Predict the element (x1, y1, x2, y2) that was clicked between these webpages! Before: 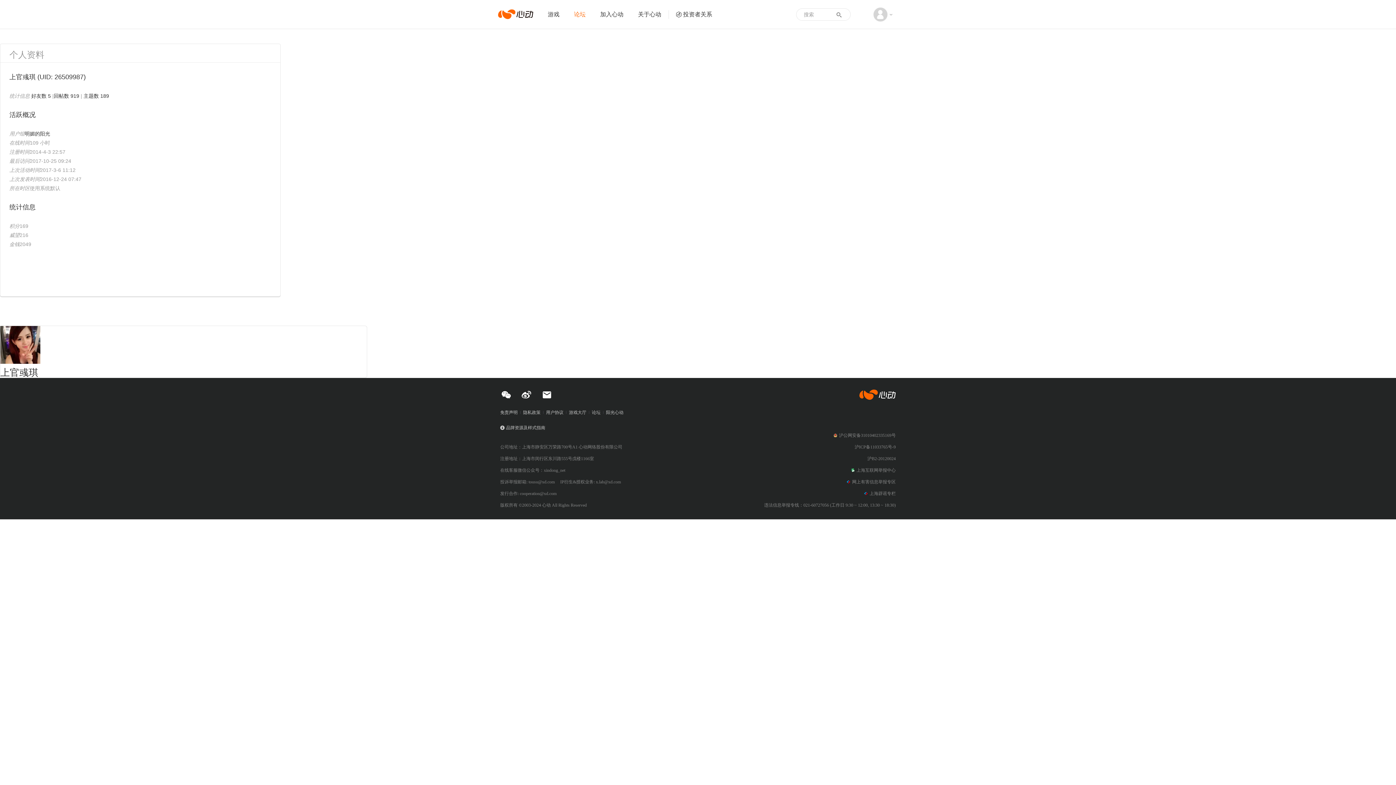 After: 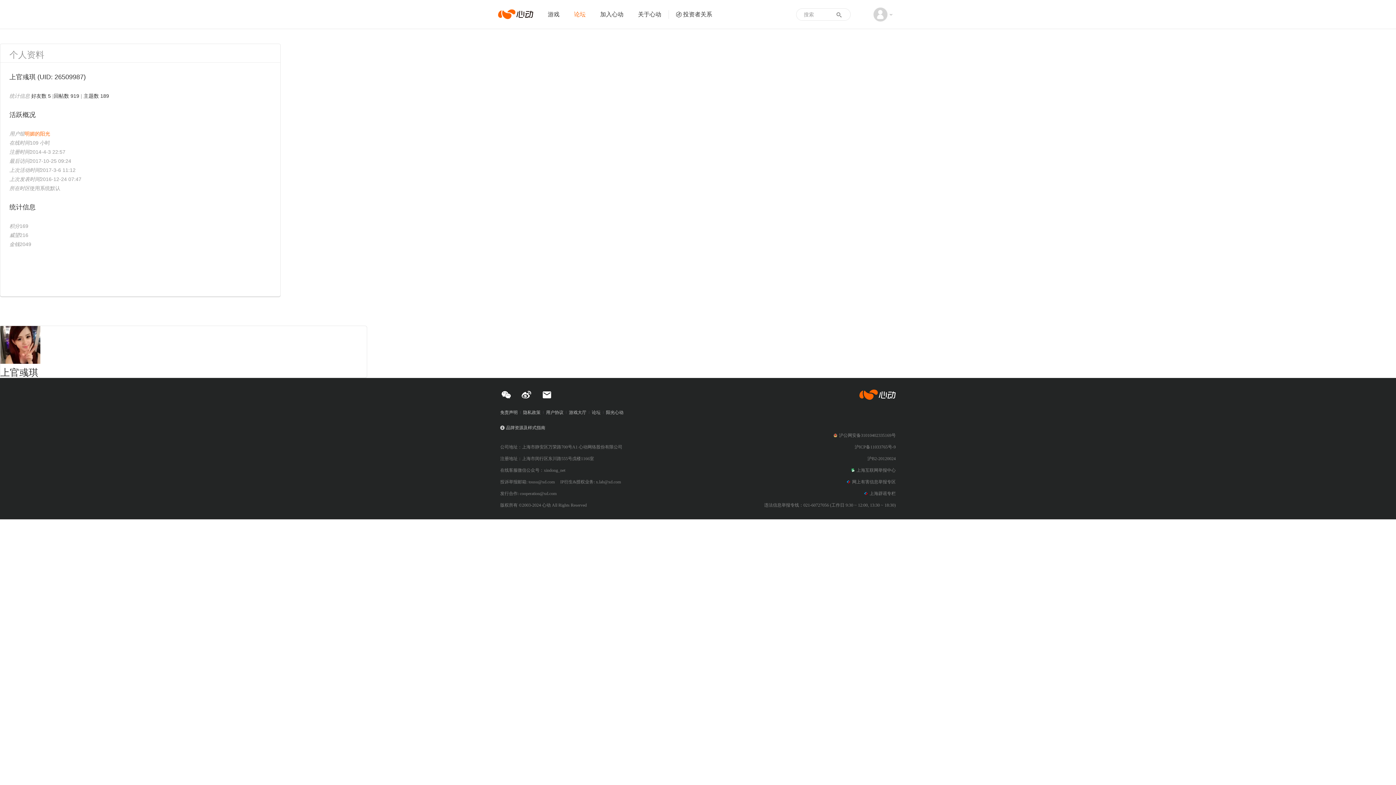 Action: bbox: (24, 130, 50, 136) label: 明媚的阳光